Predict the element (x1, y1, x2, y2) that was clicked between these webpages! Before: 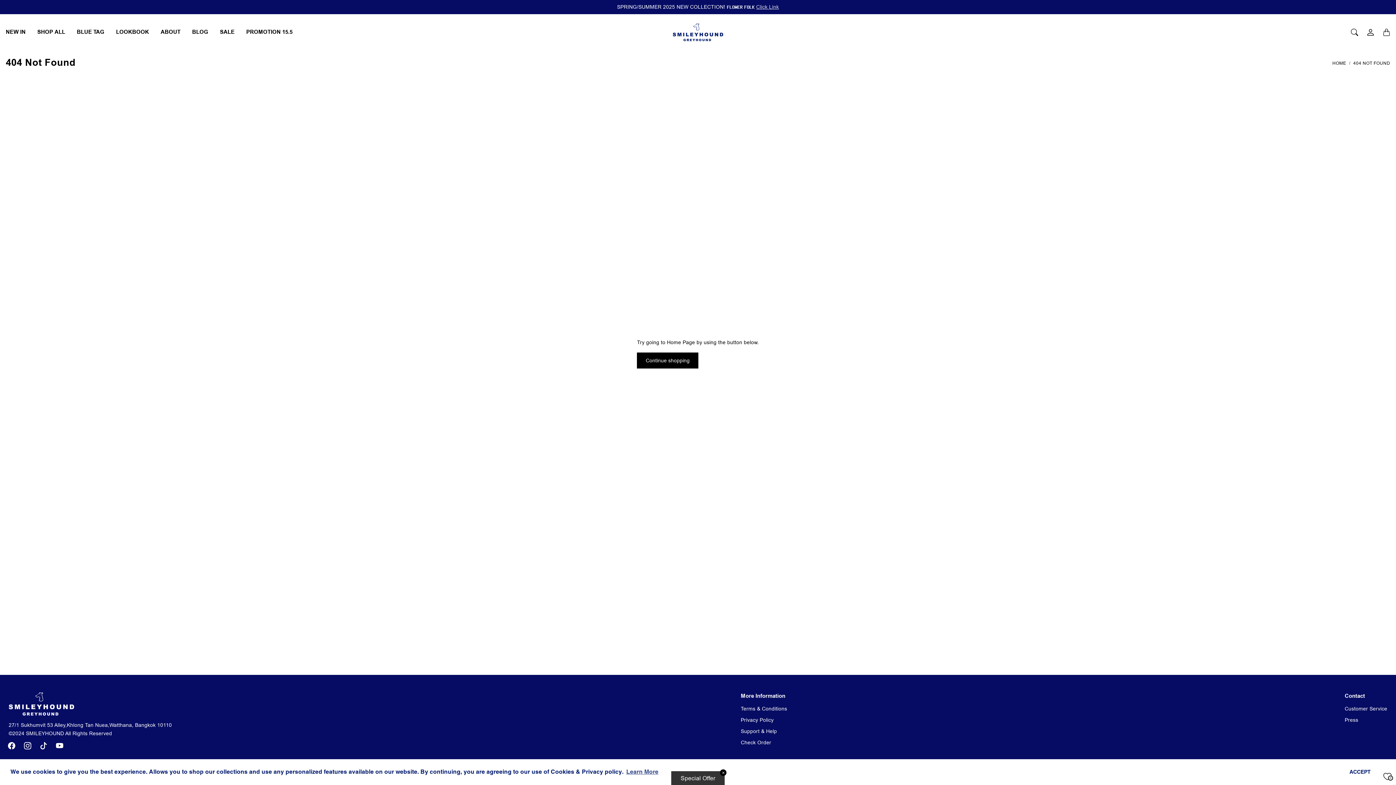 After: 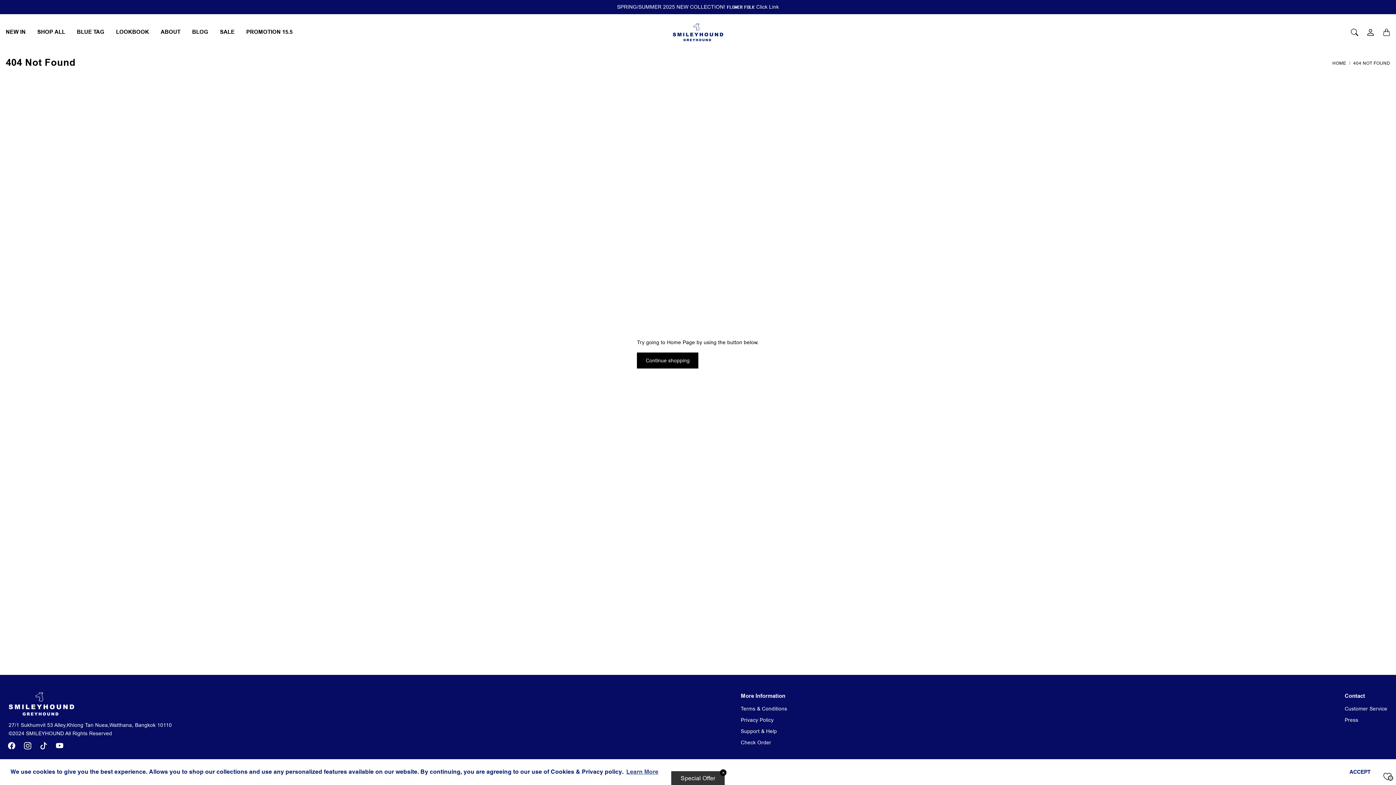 Action: label: Click Link bbox: (756, 4, 779, 9)